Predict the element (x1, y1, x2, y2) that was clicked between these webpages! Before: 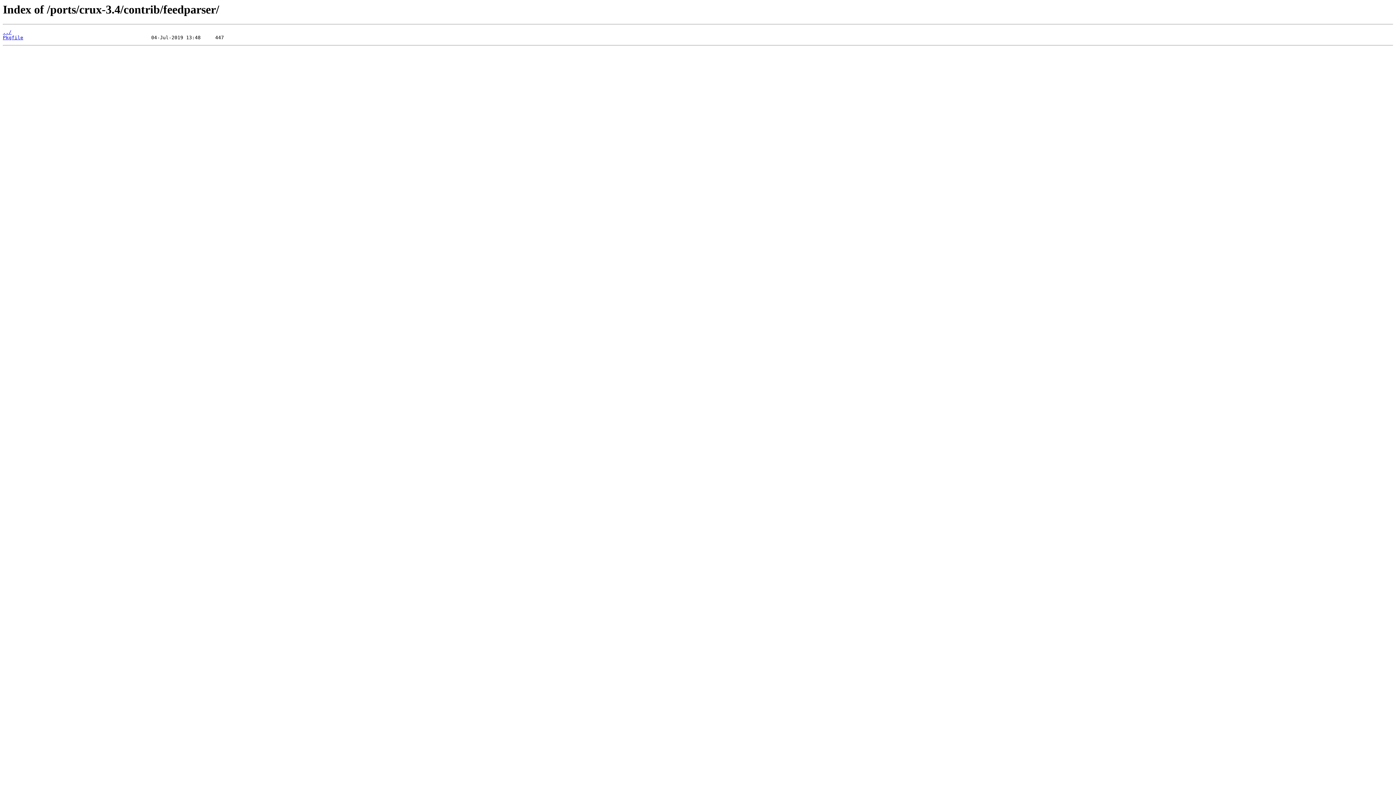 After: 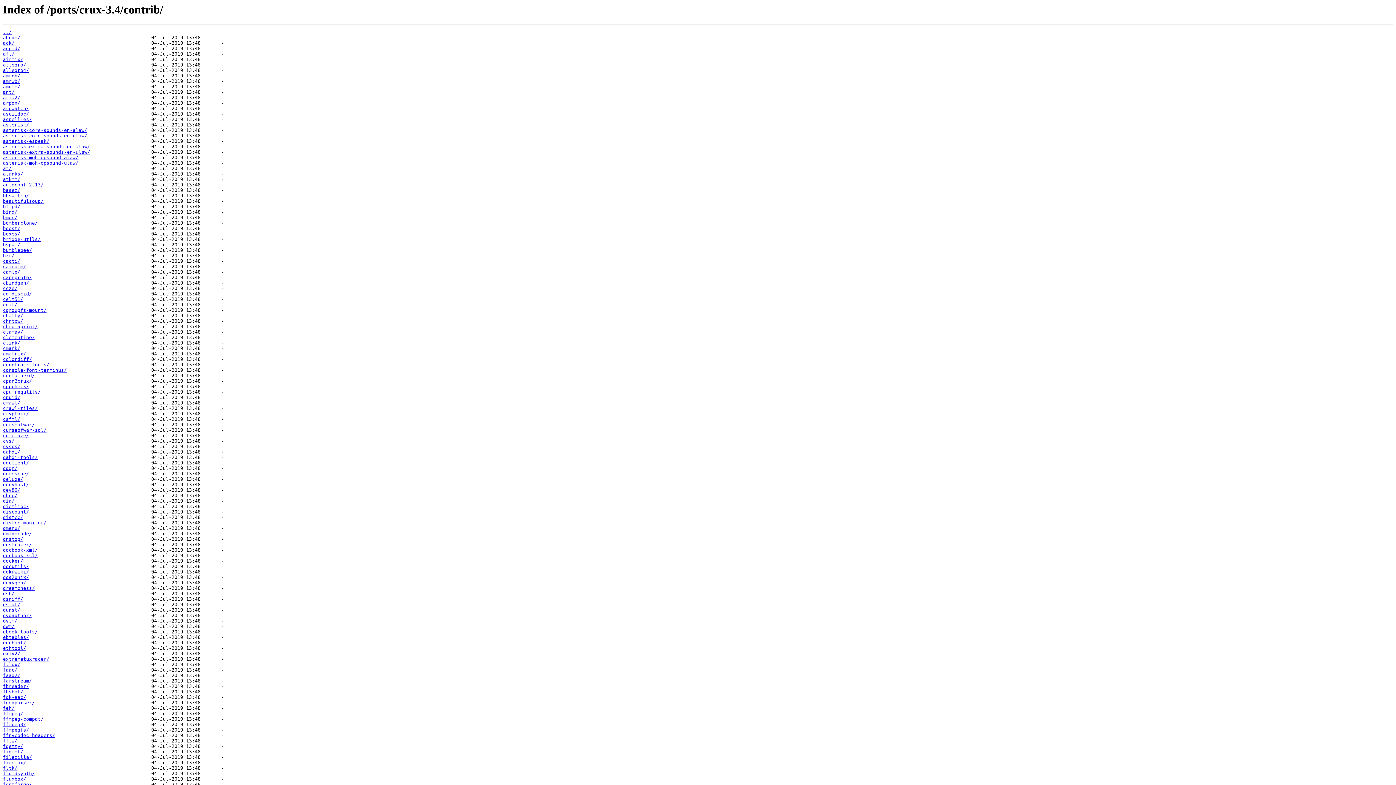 Action: bbox: (2, 29, 11, 35) label: ../